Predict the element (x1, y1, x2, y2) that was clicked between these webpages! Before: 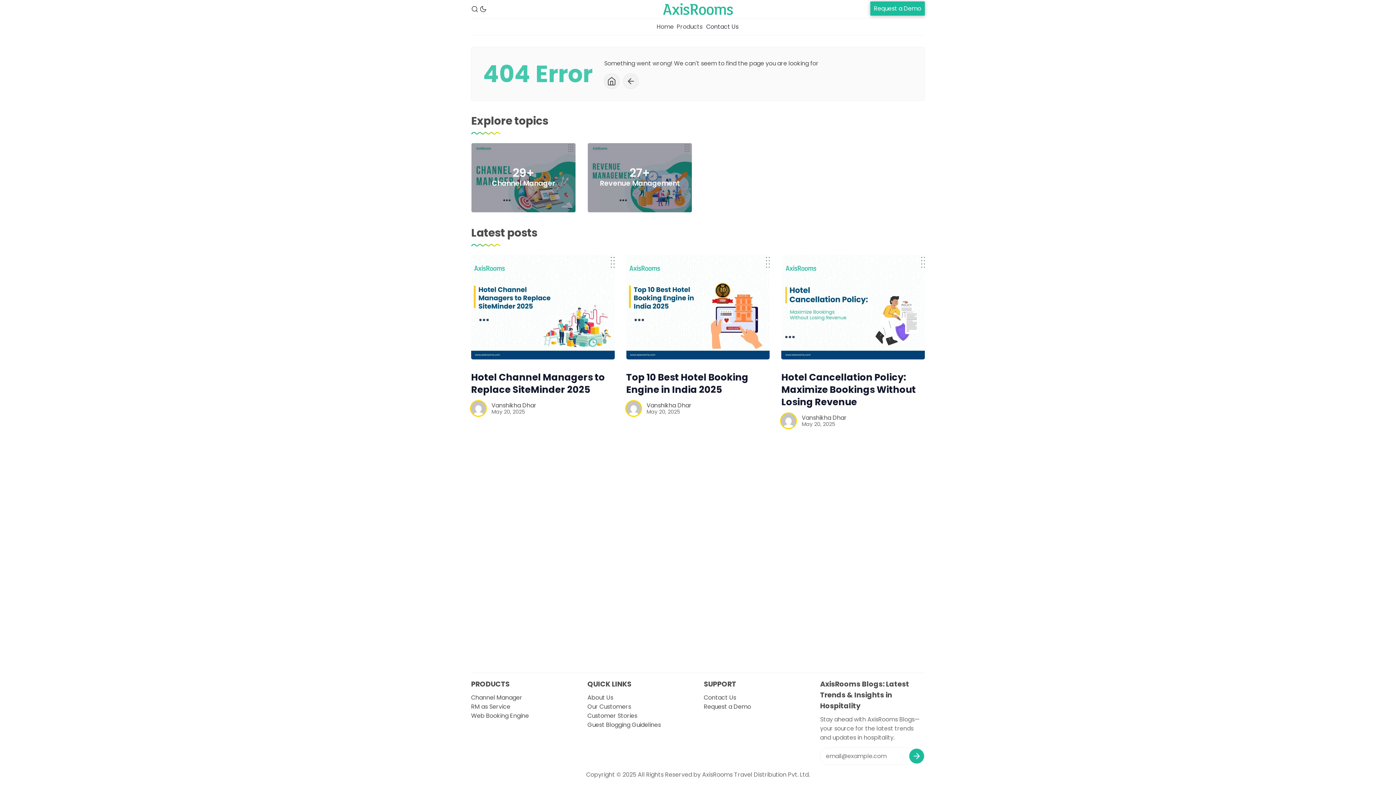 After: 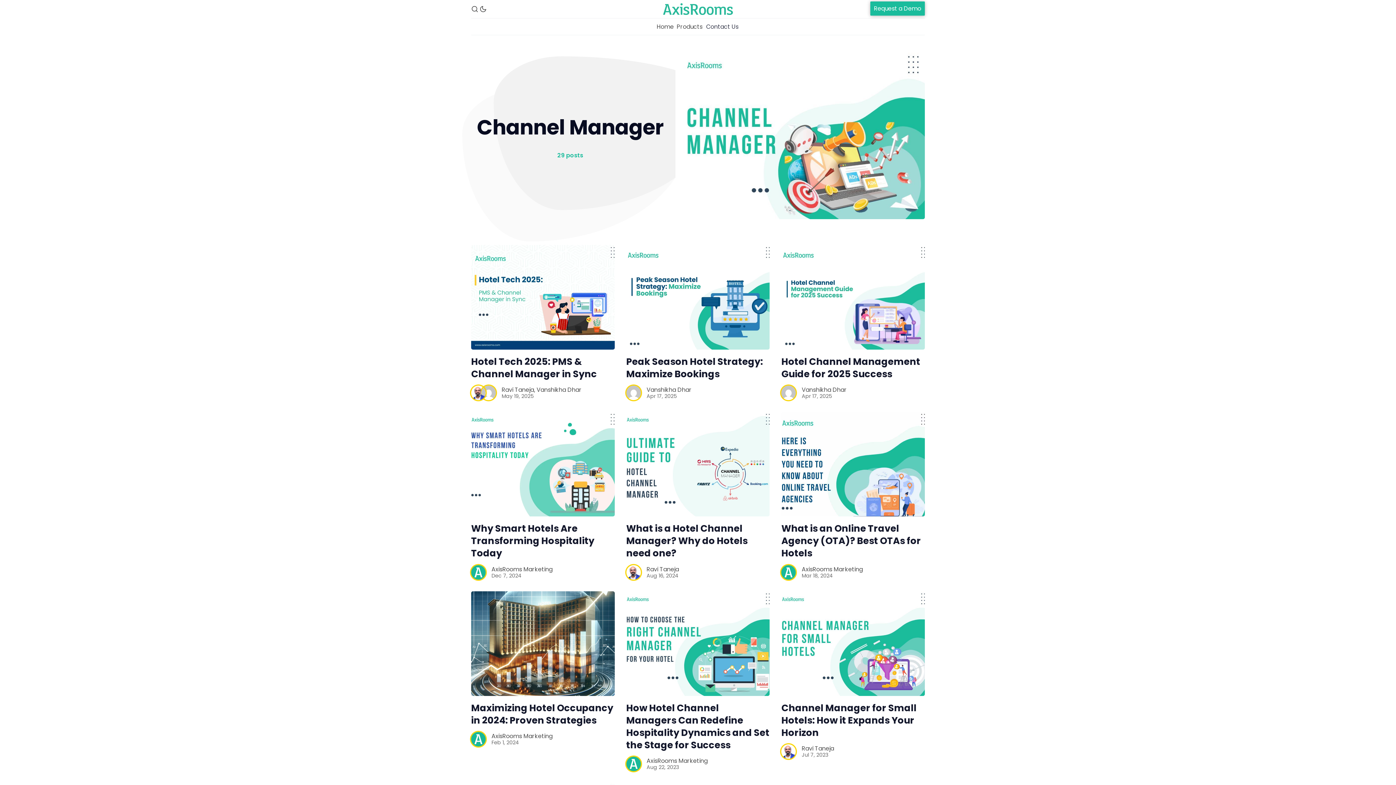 Action: label: Channel Manager bbox: (471, 142, 576, 212)